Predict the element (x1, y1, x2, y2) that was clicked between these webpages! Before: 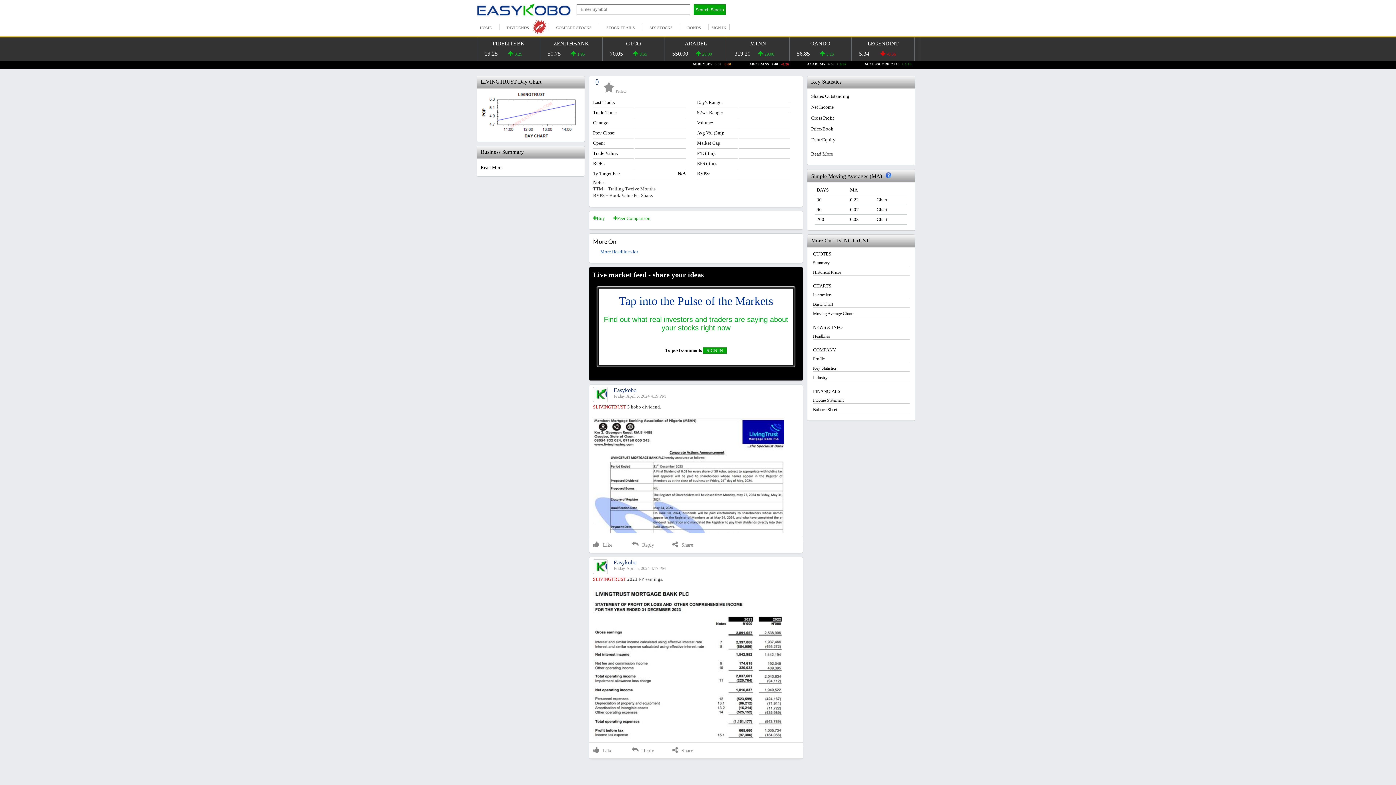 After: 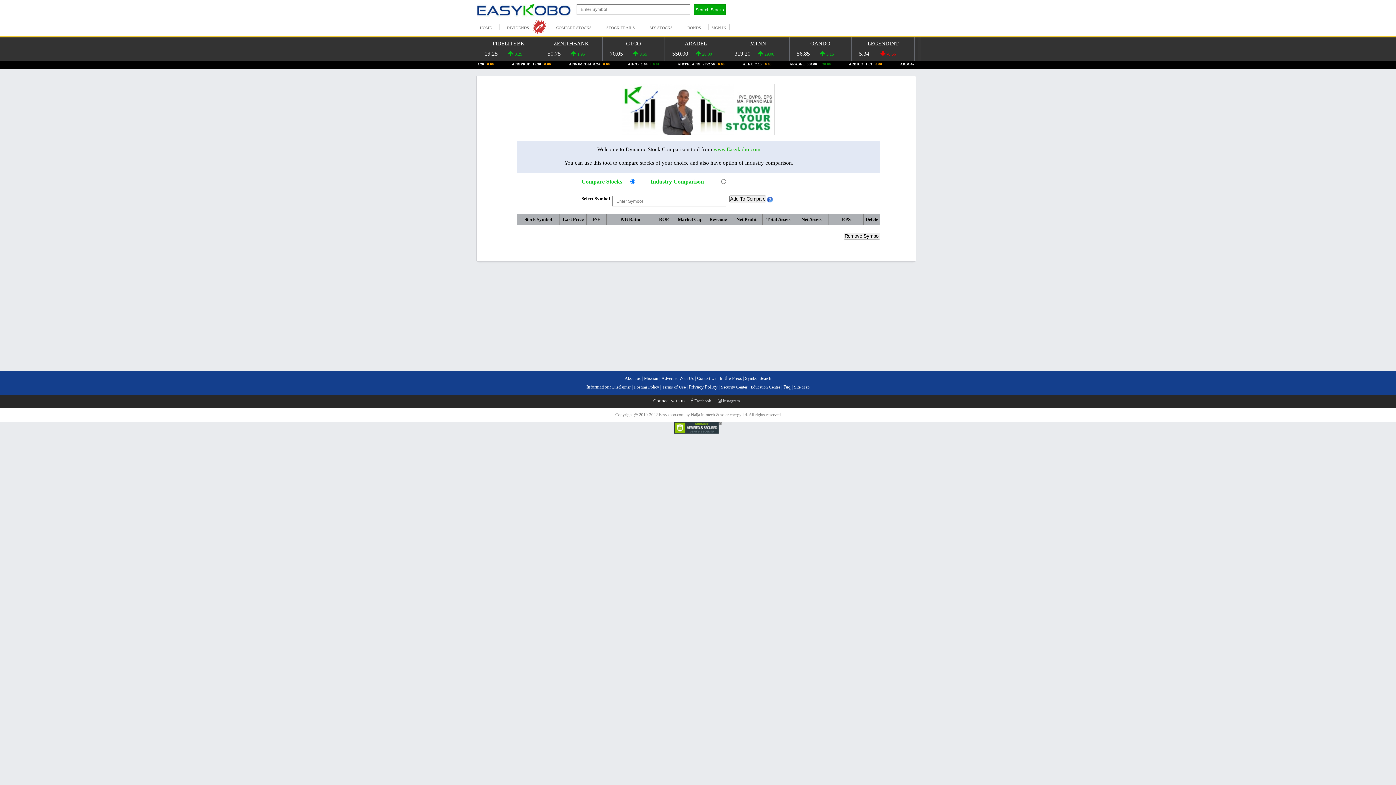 Action: label: COMPARE STOCKS bbox: (549, 24, 599, 29)